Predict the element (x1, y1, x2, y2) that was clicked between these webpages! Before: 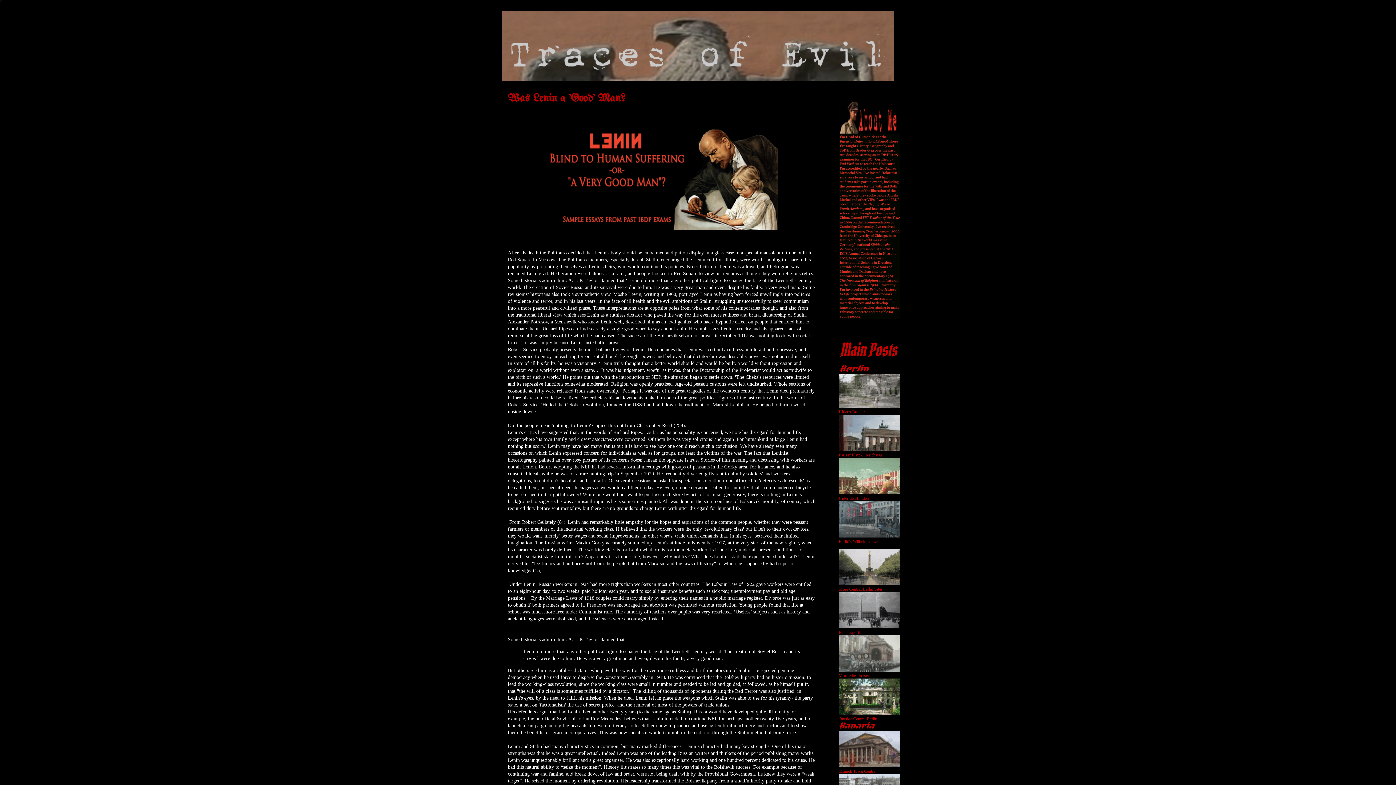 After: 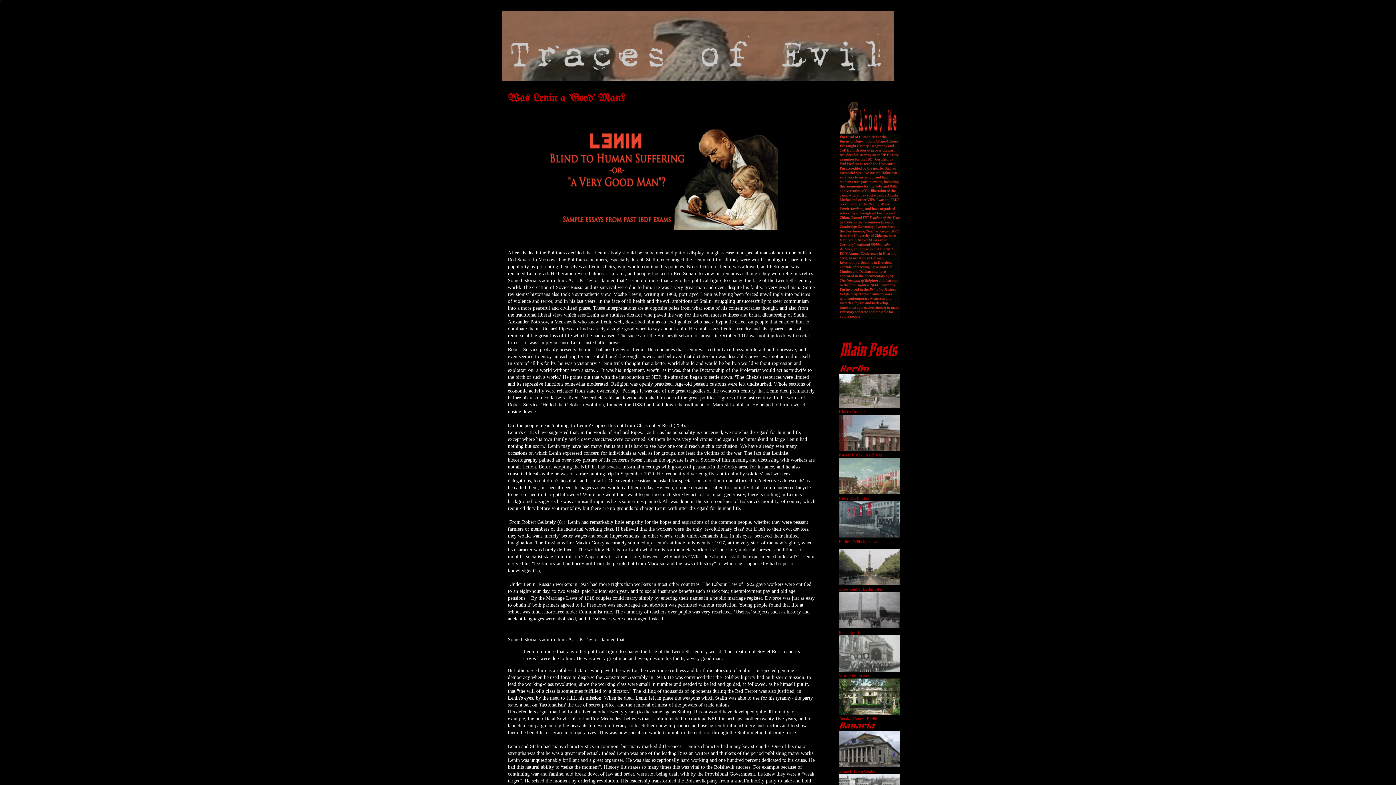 Action: bbox: (838, 368, 870, 373)